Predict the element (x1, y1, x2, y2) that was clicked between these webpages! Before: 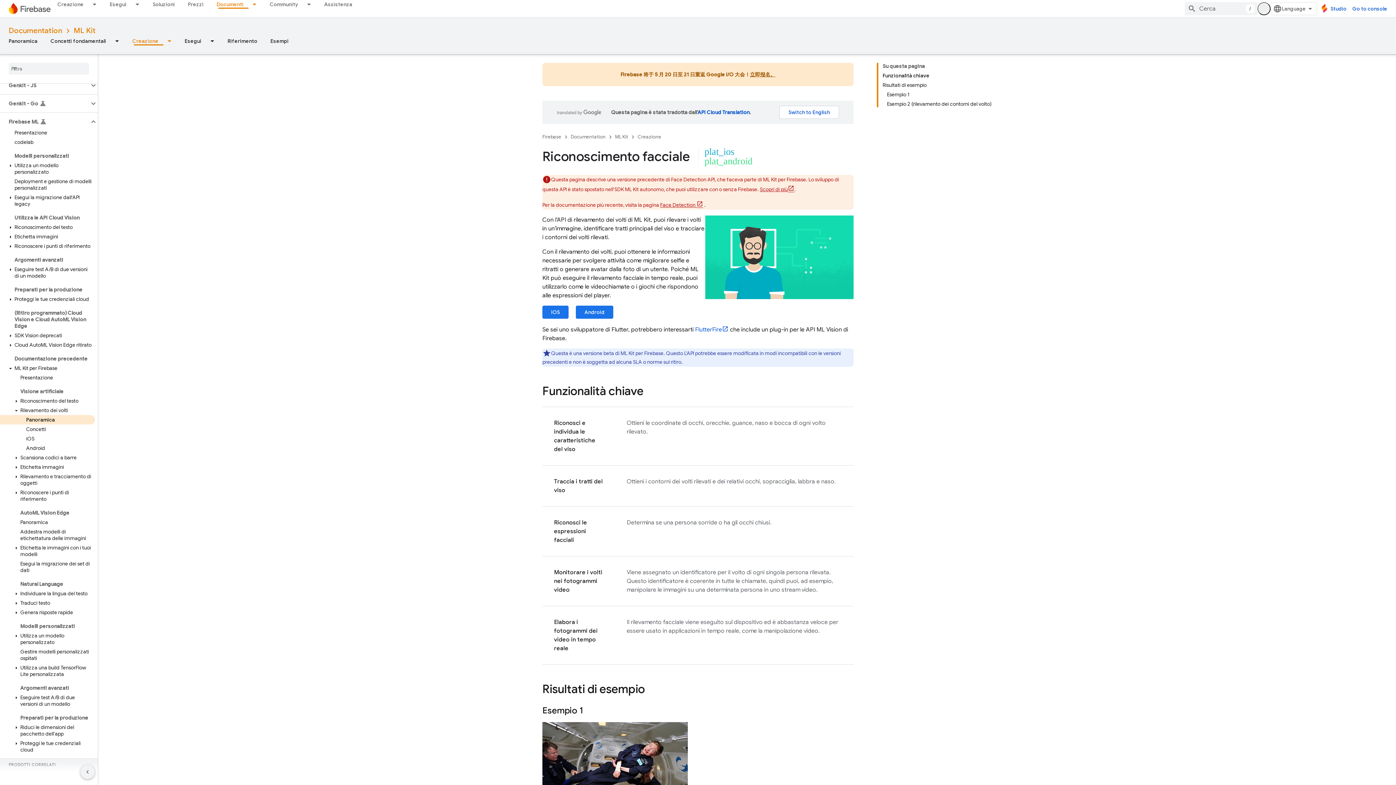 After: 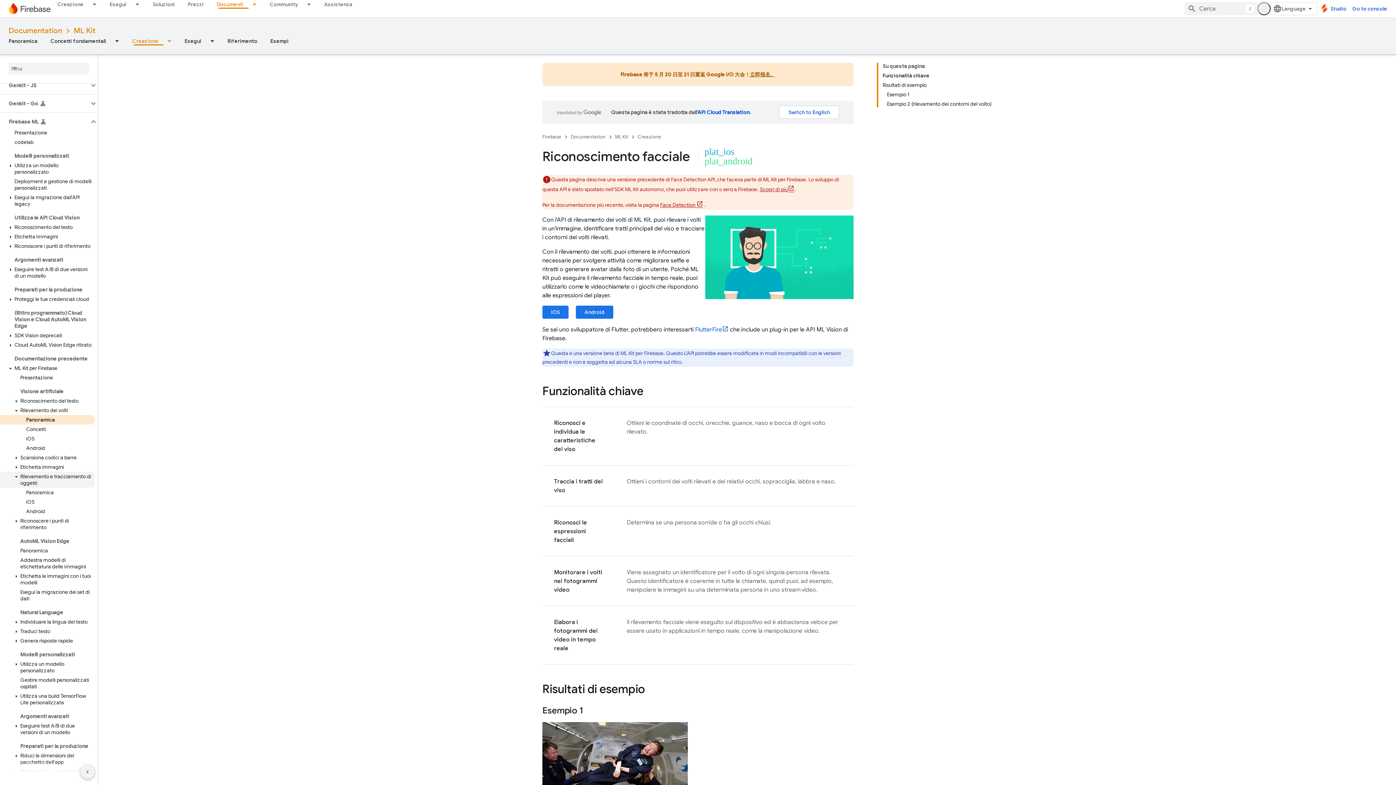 Action: label: Rilevamento e tracciamento di oggetti bbox: (0, 472, 94, 488)